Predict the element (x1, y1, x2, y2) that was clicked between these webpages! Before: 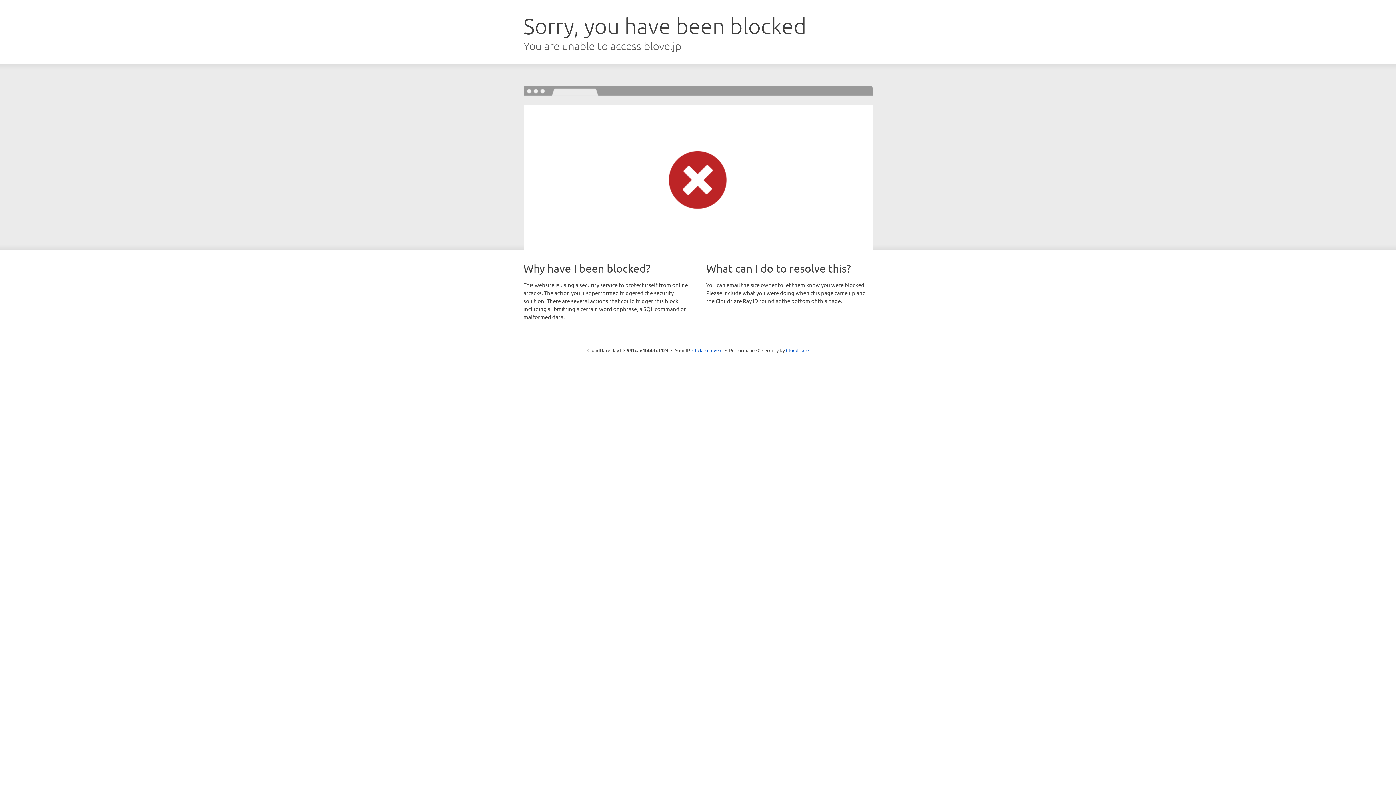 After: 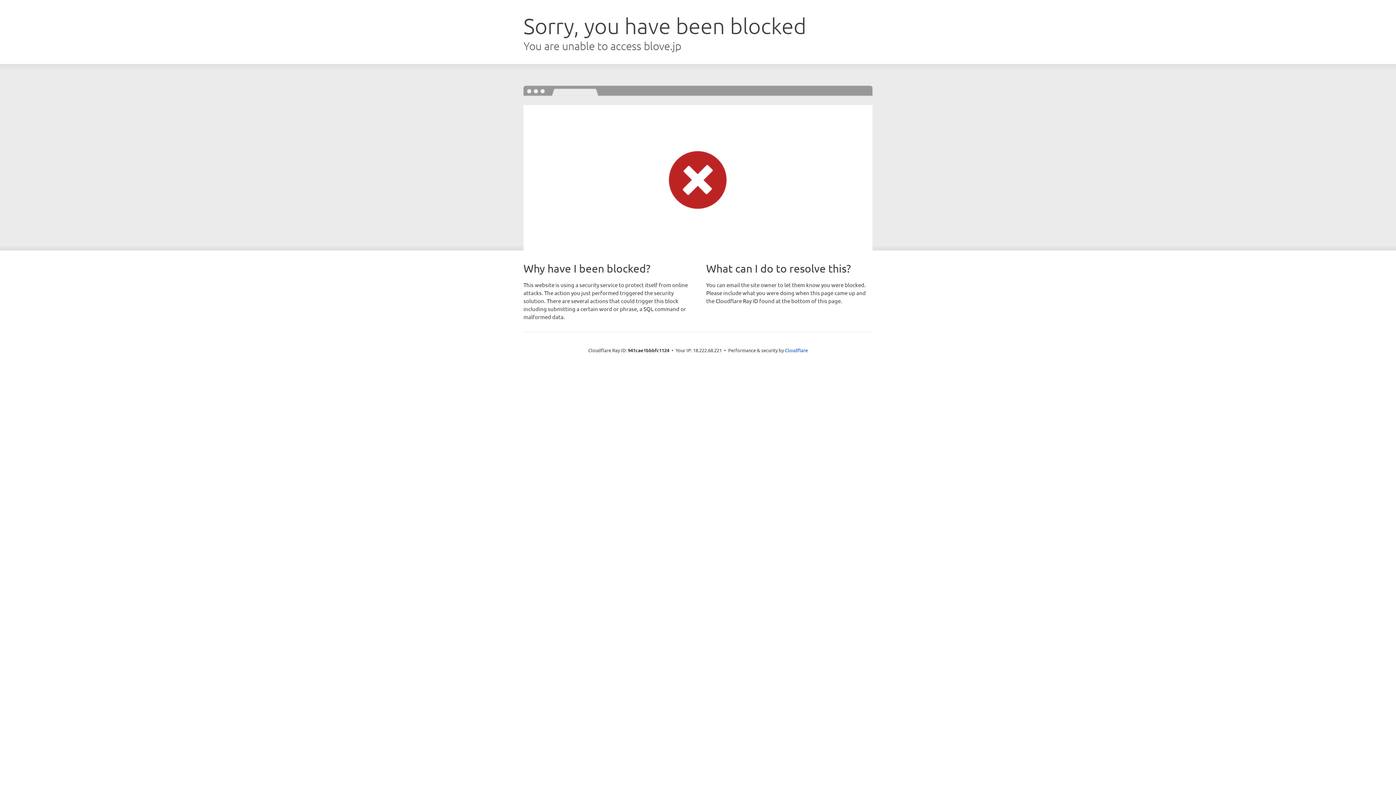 Action: label: Click to reveal bbox: (692, 346, 722, 353)